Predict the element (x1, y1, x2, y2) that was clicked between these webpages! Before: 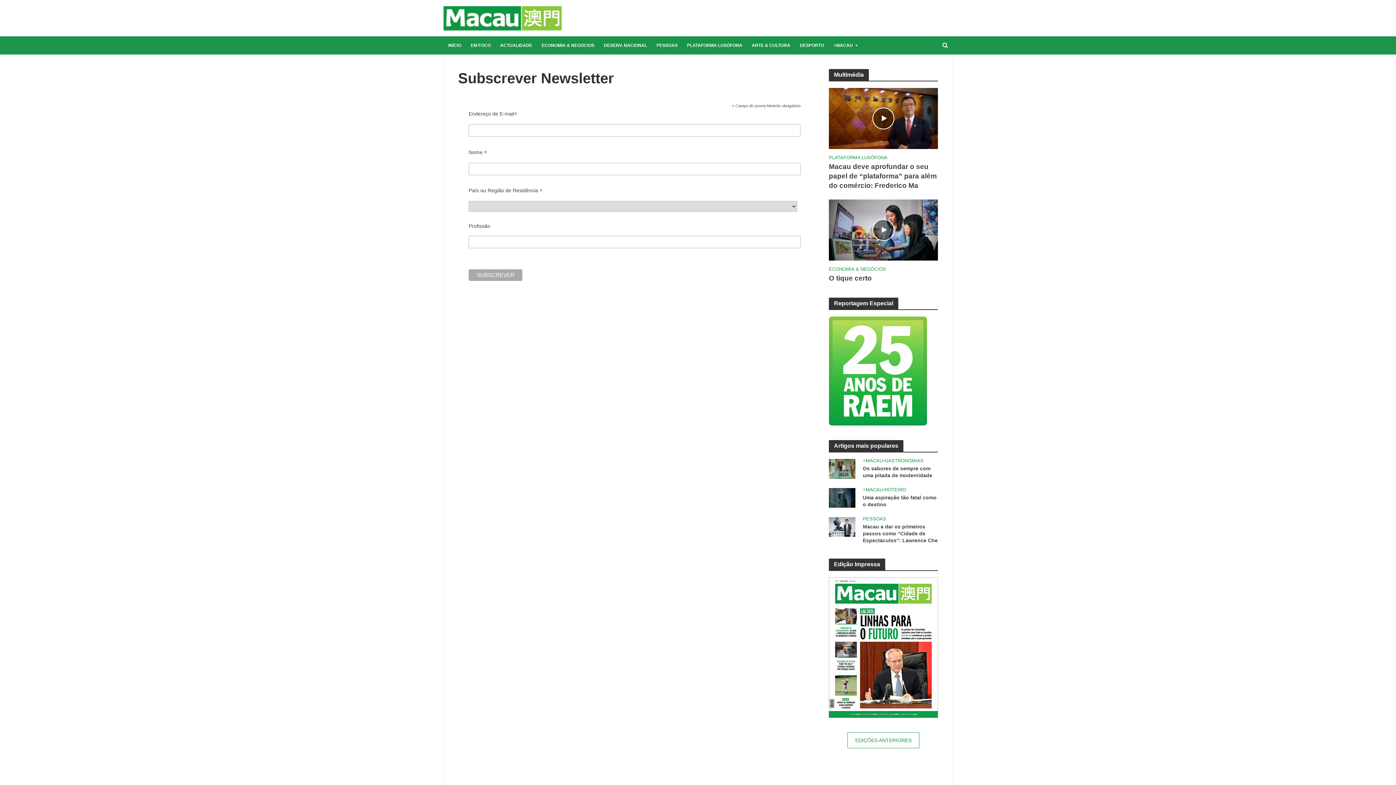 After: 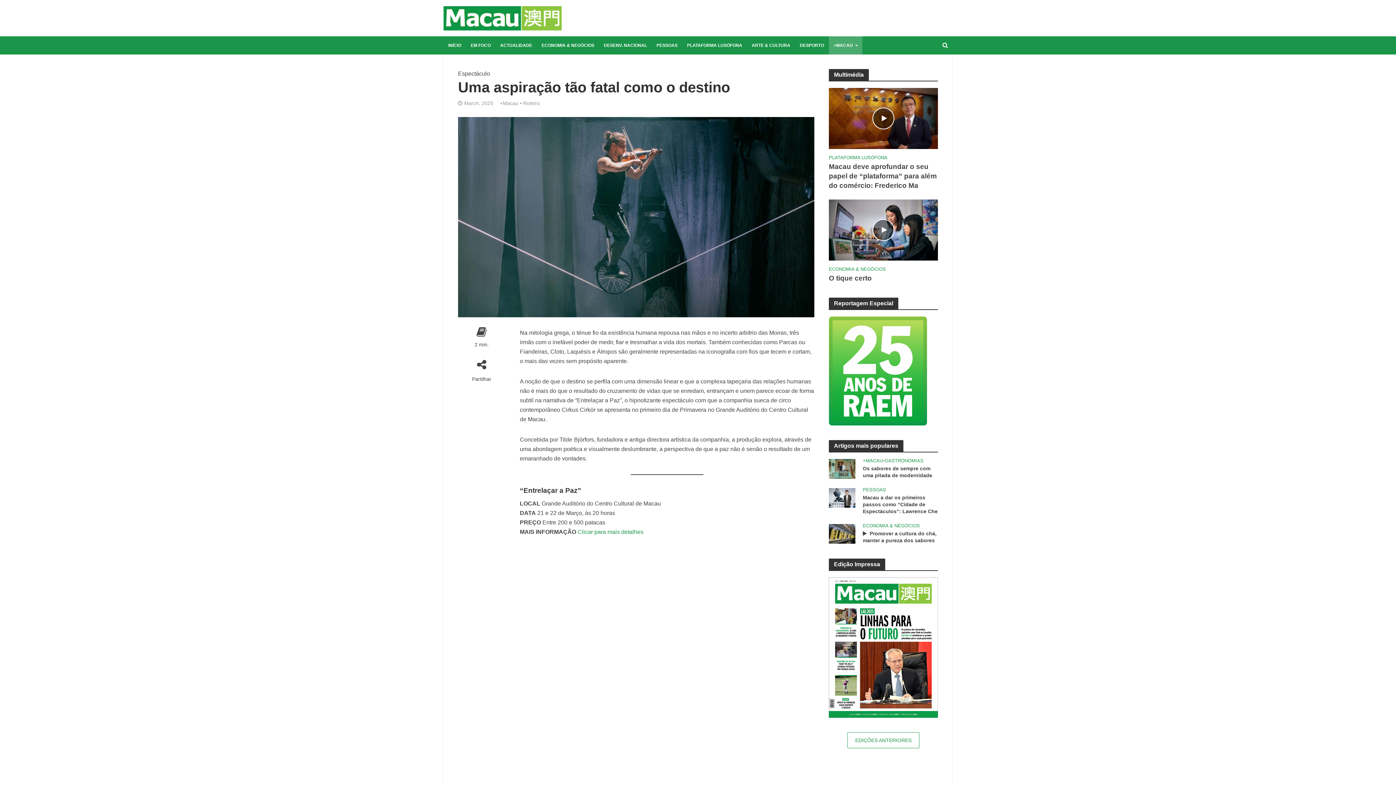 Action: bbox: (829, 494, 855, 500)